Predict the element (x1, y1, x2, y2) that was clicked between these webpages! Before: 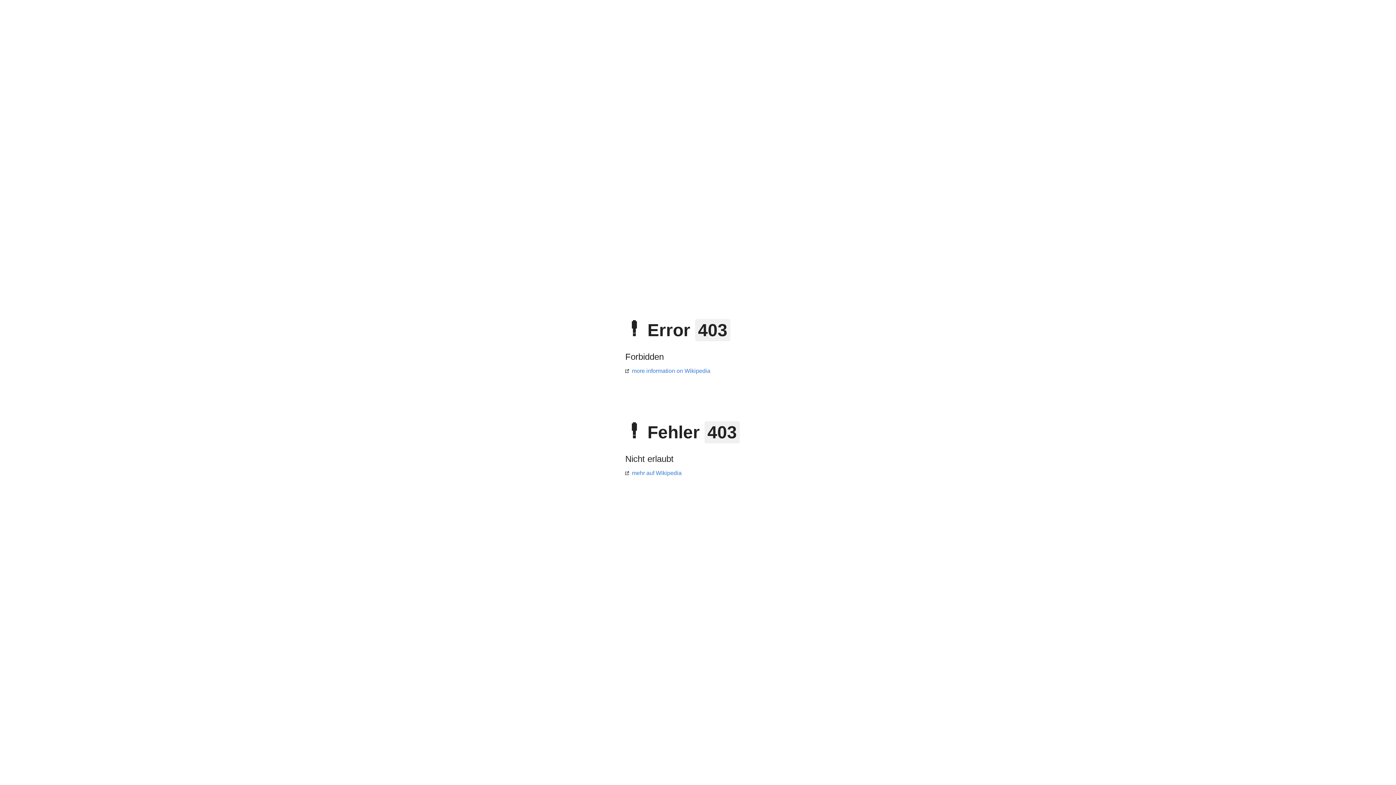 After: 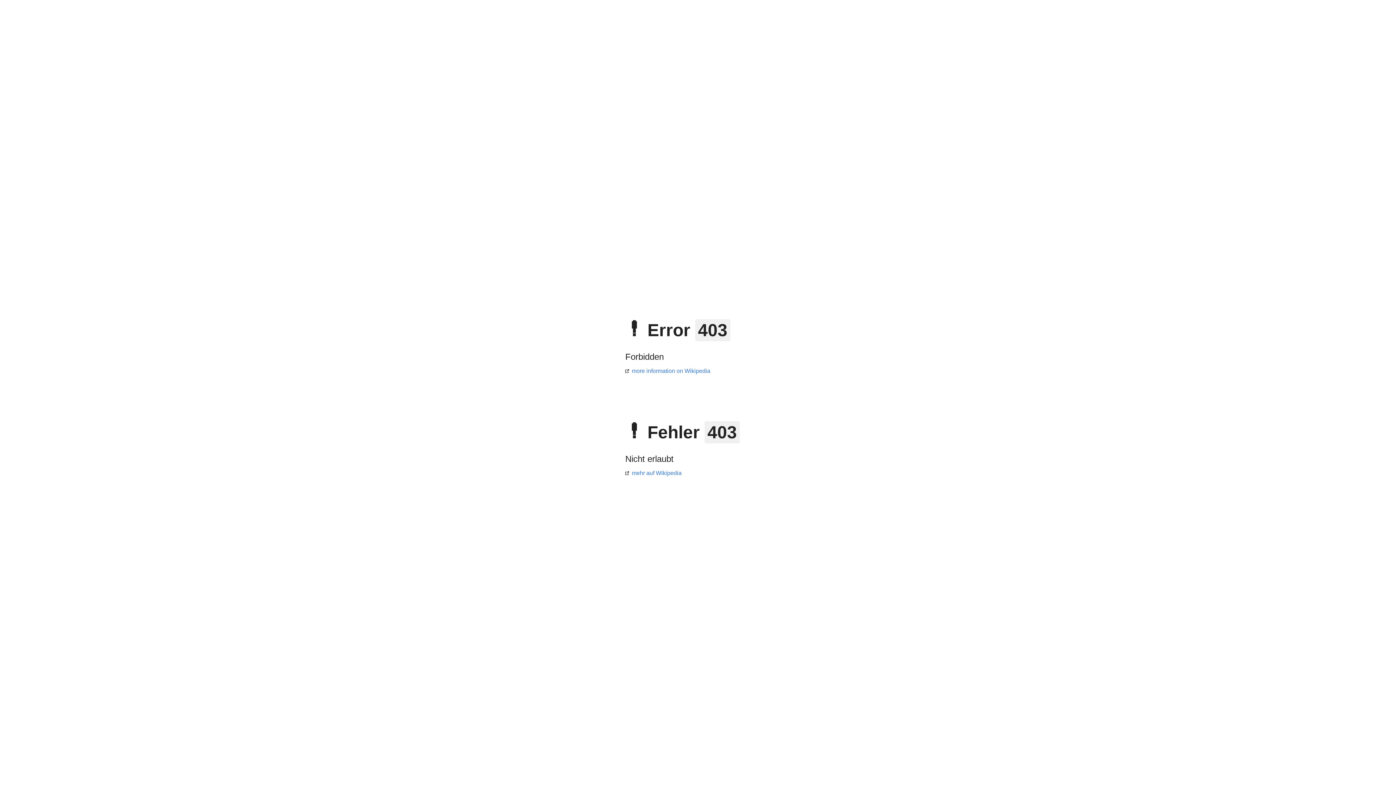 Action: bbox: (625, 368, 710, 374) label: more information on Wikipedia